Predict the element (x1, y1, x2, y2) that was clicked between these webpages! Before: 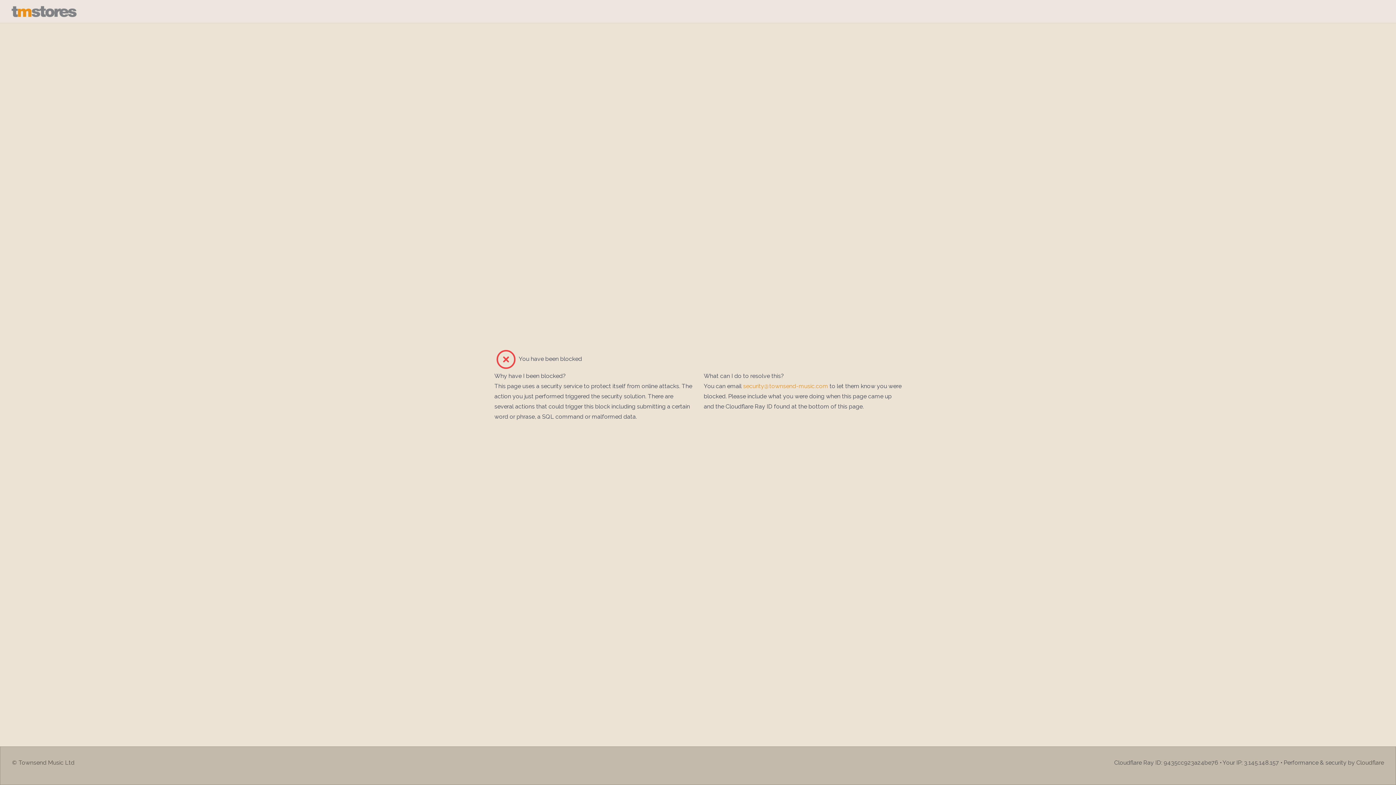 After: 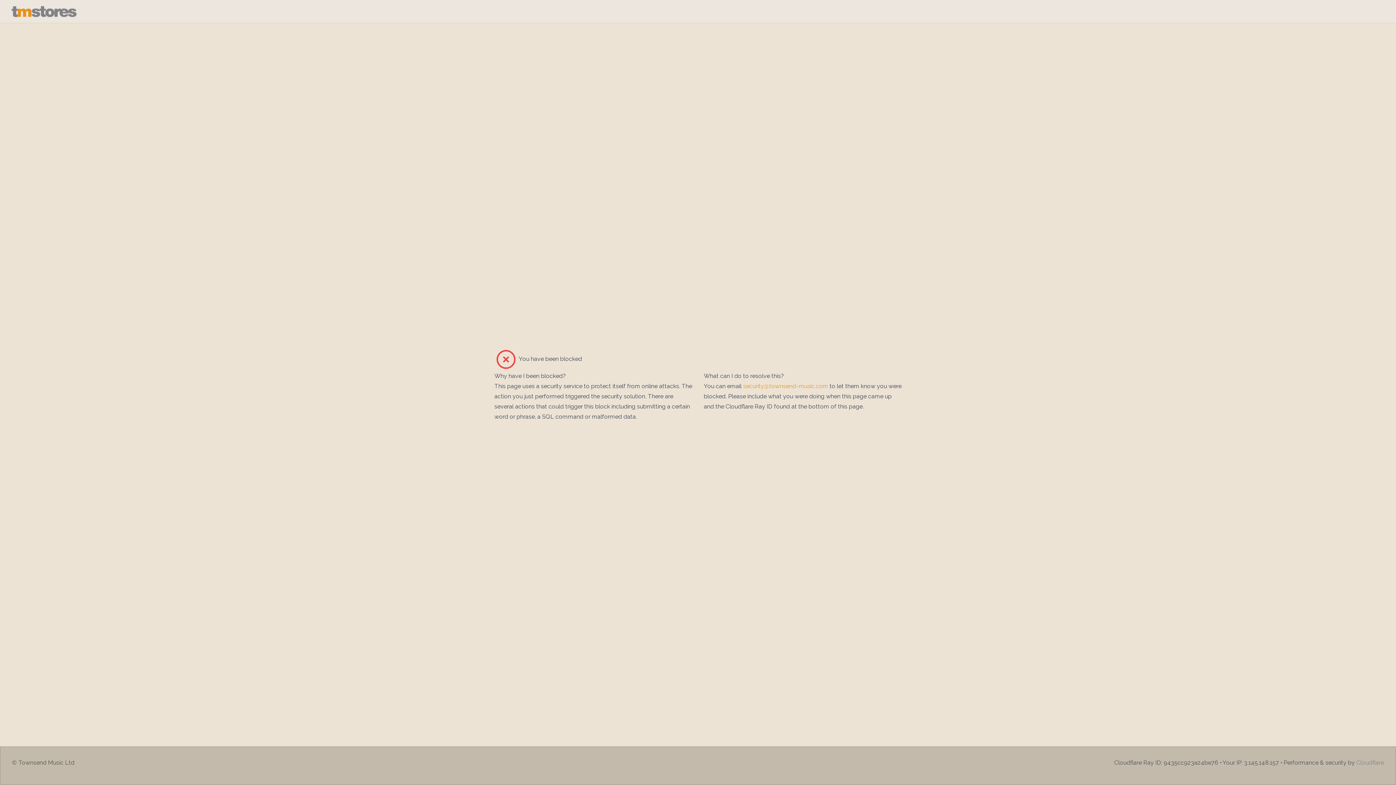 Action: bbox: (1356, 759, 1384, 766) label: Cloudflare